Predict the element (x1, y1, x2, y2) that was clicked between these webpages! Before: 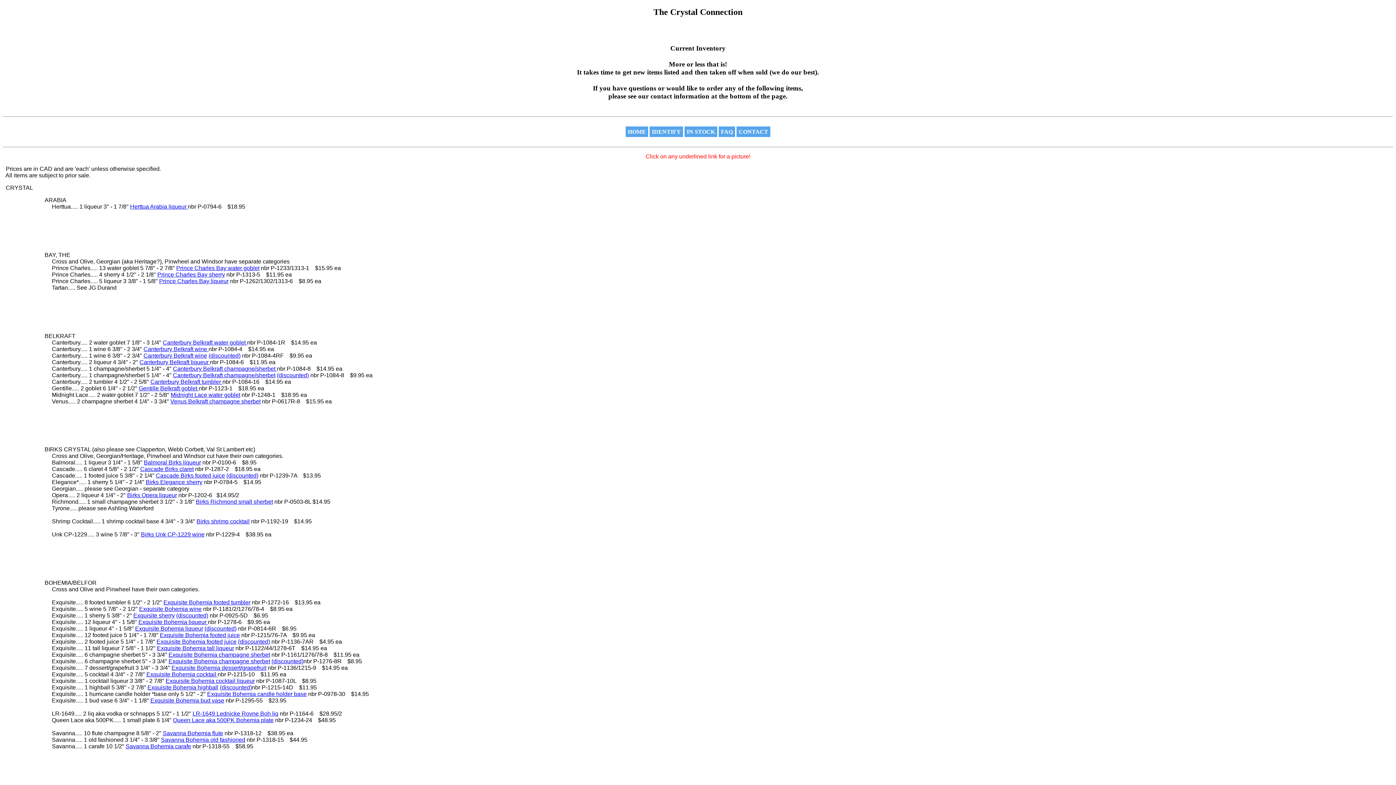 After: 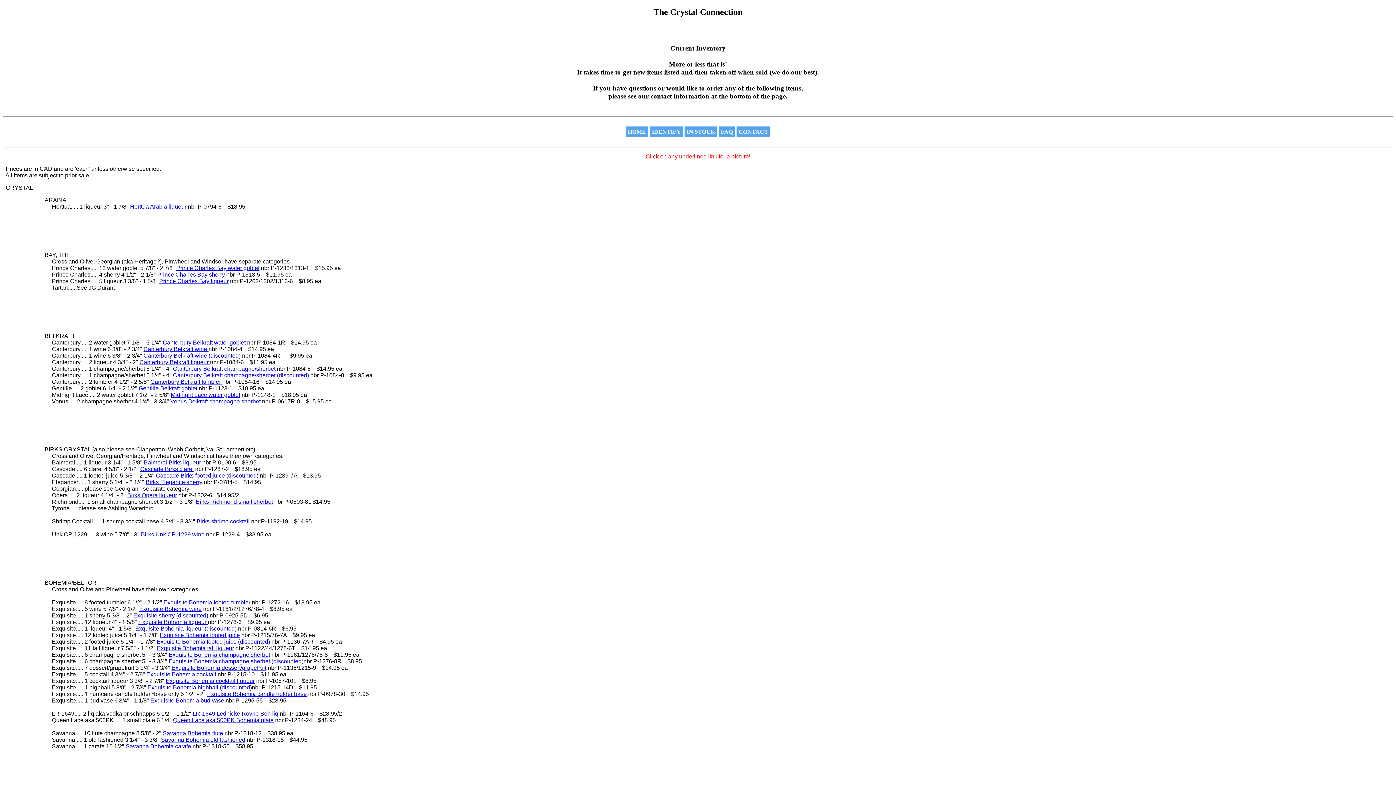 Action: label: Exquisite sherry bbox: (133, 612, 174, 618)